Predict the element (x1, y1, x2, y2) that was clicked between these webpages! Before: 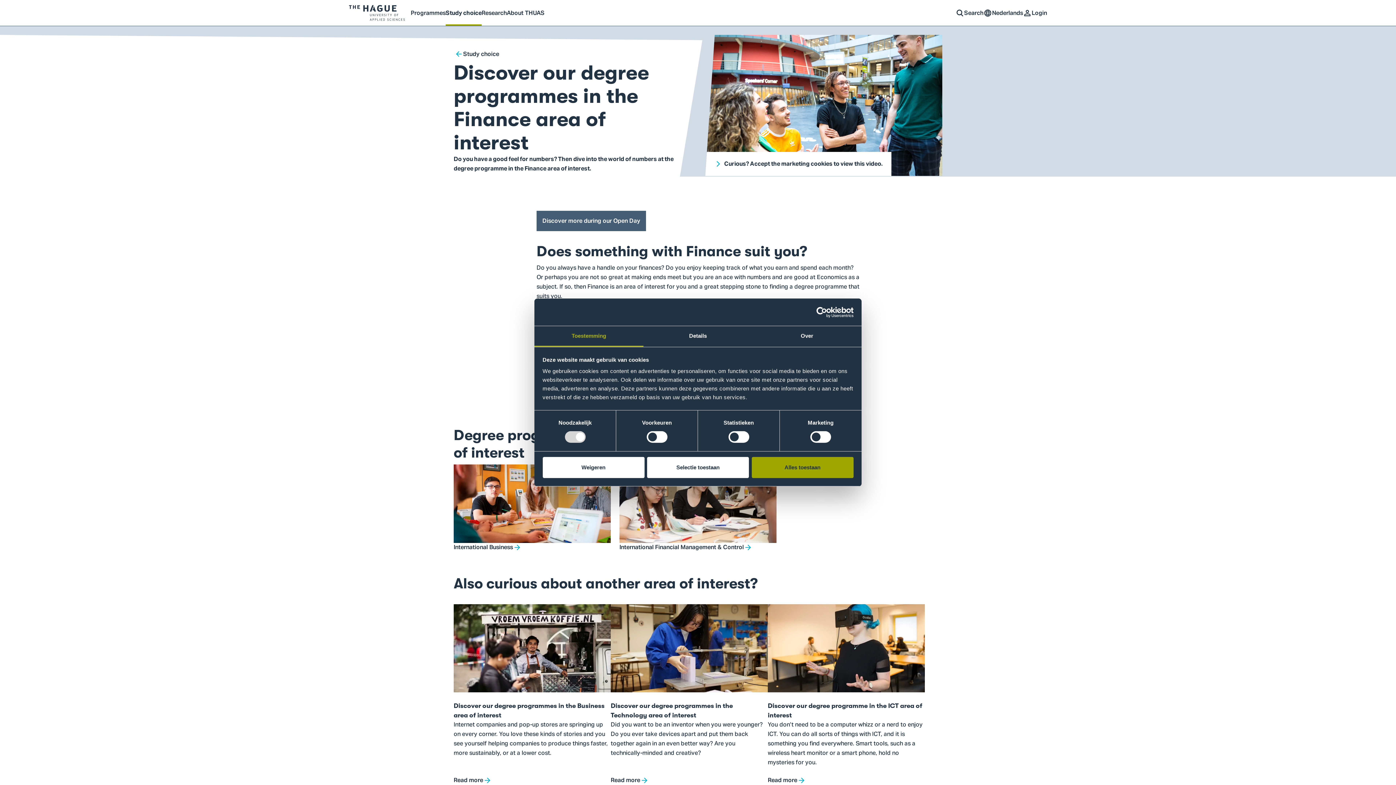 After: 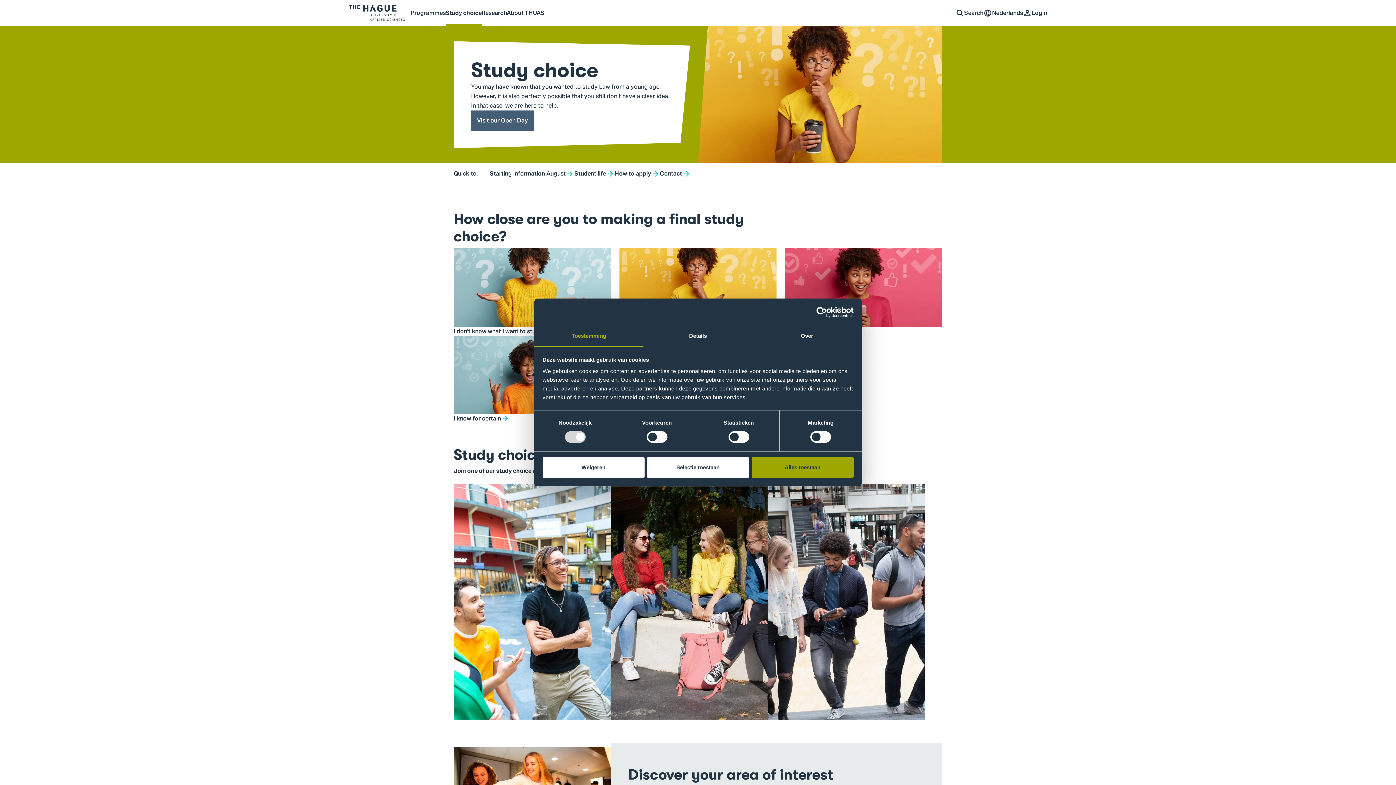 Action: label: Study choice bbox: (454, 49, 499, 58)